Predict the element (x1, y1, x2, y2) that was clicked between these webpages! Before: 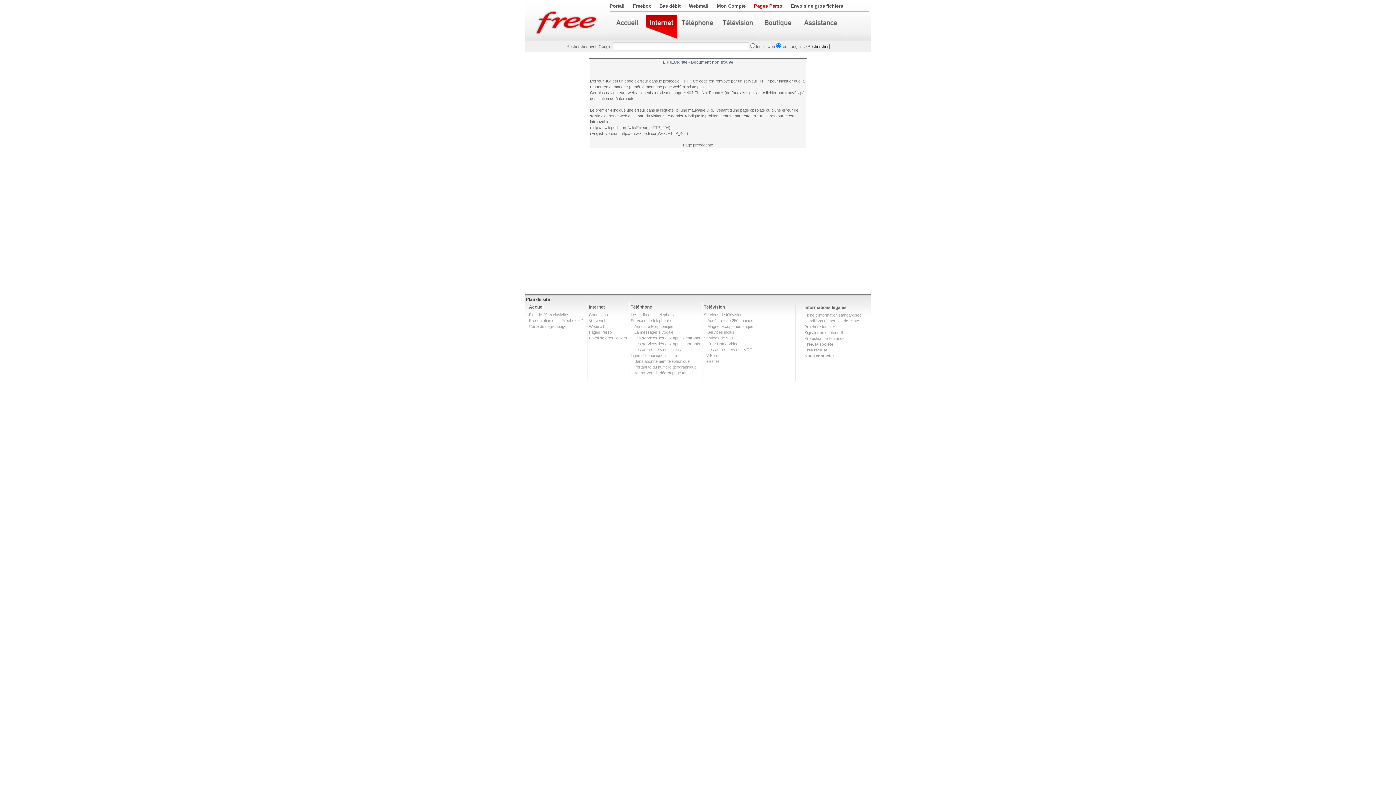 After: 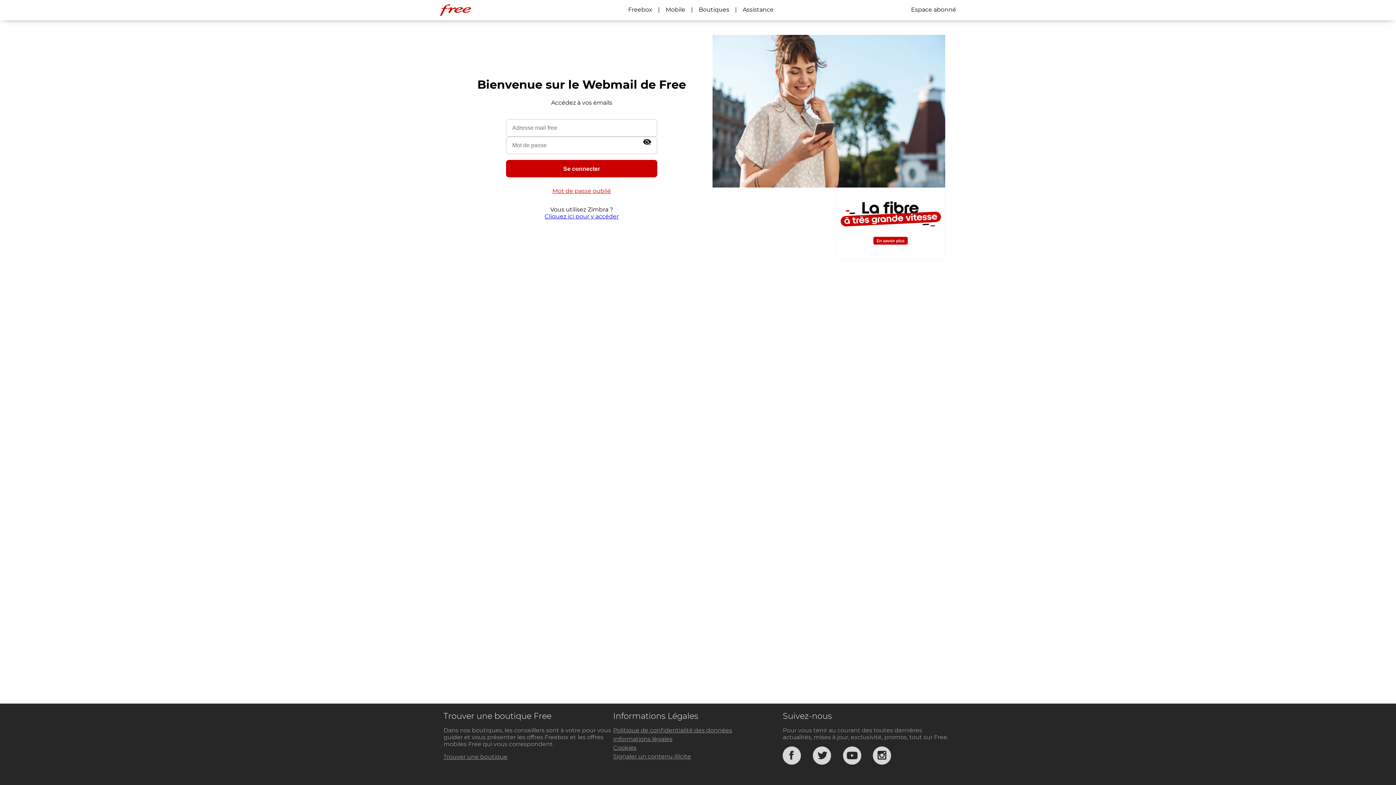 Action: label: Webmail bbox: (589, 324, 604, 328)